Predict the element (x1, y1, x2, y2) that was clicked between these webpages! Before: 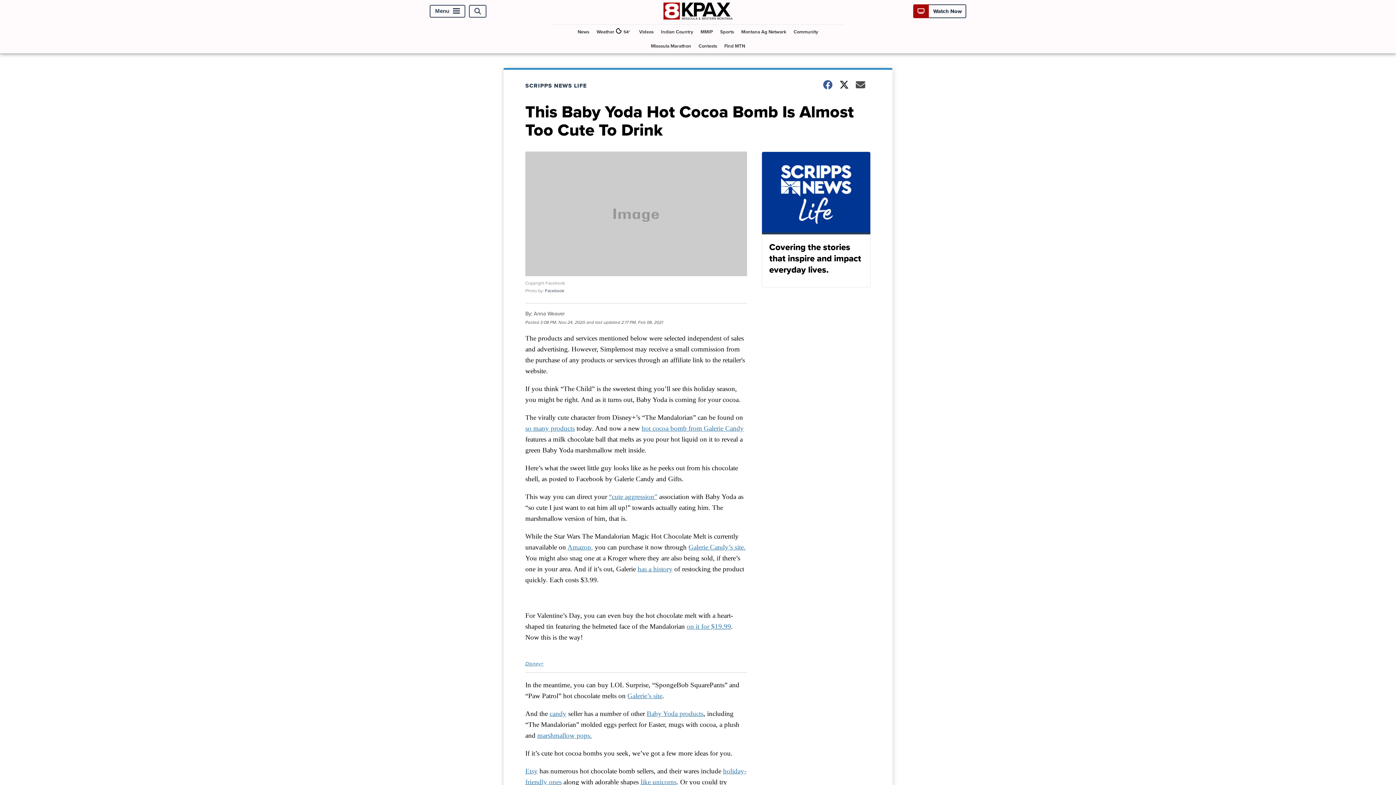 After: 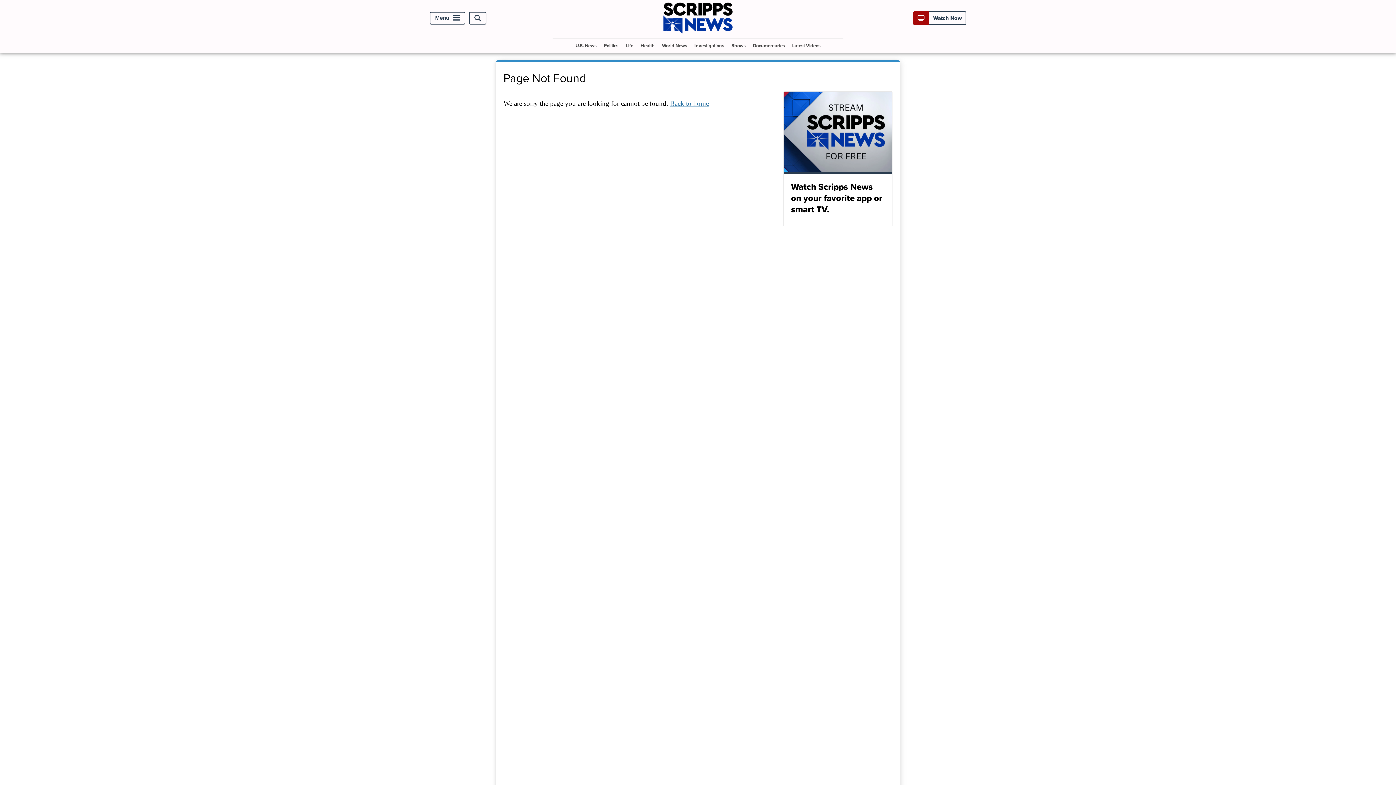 Action: bbox: (525, 424, 574, 432) label: so many products